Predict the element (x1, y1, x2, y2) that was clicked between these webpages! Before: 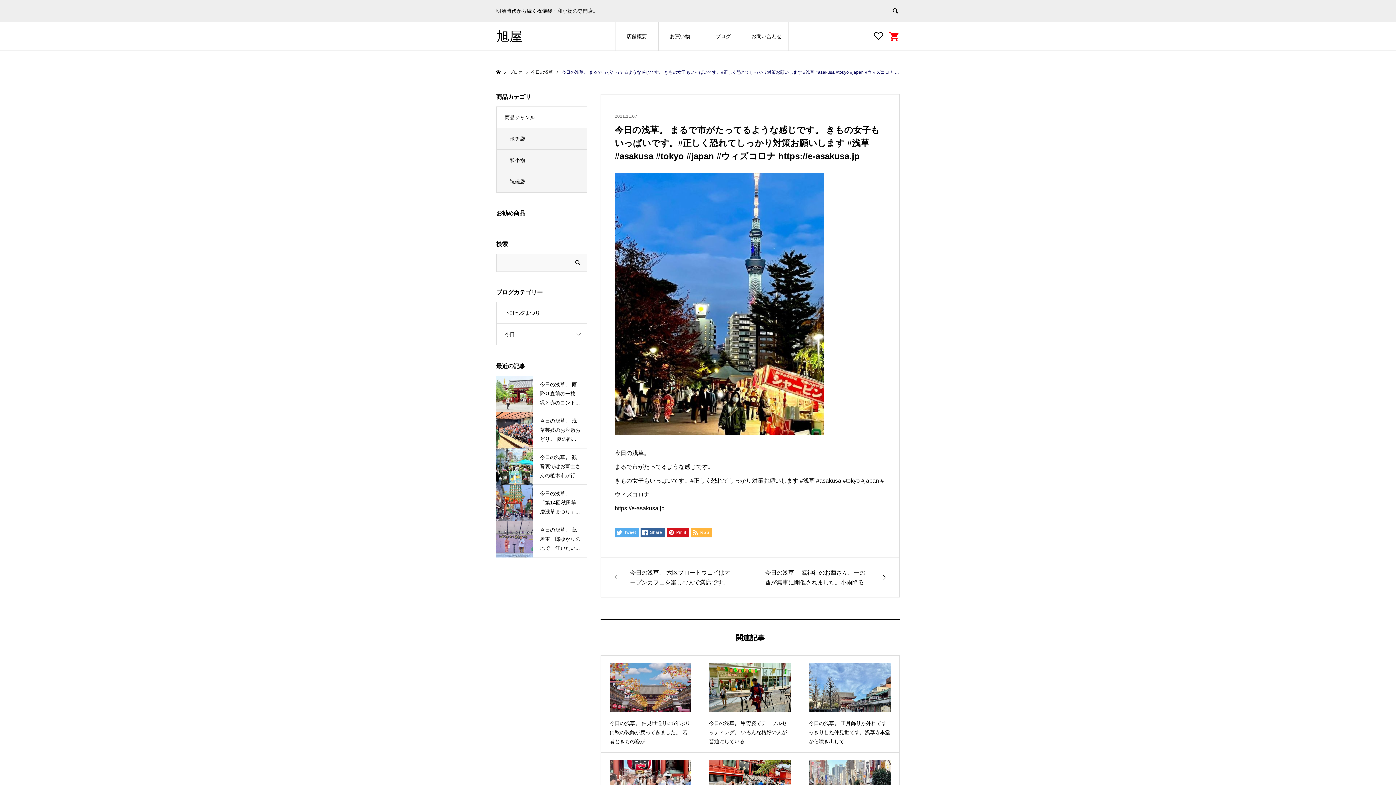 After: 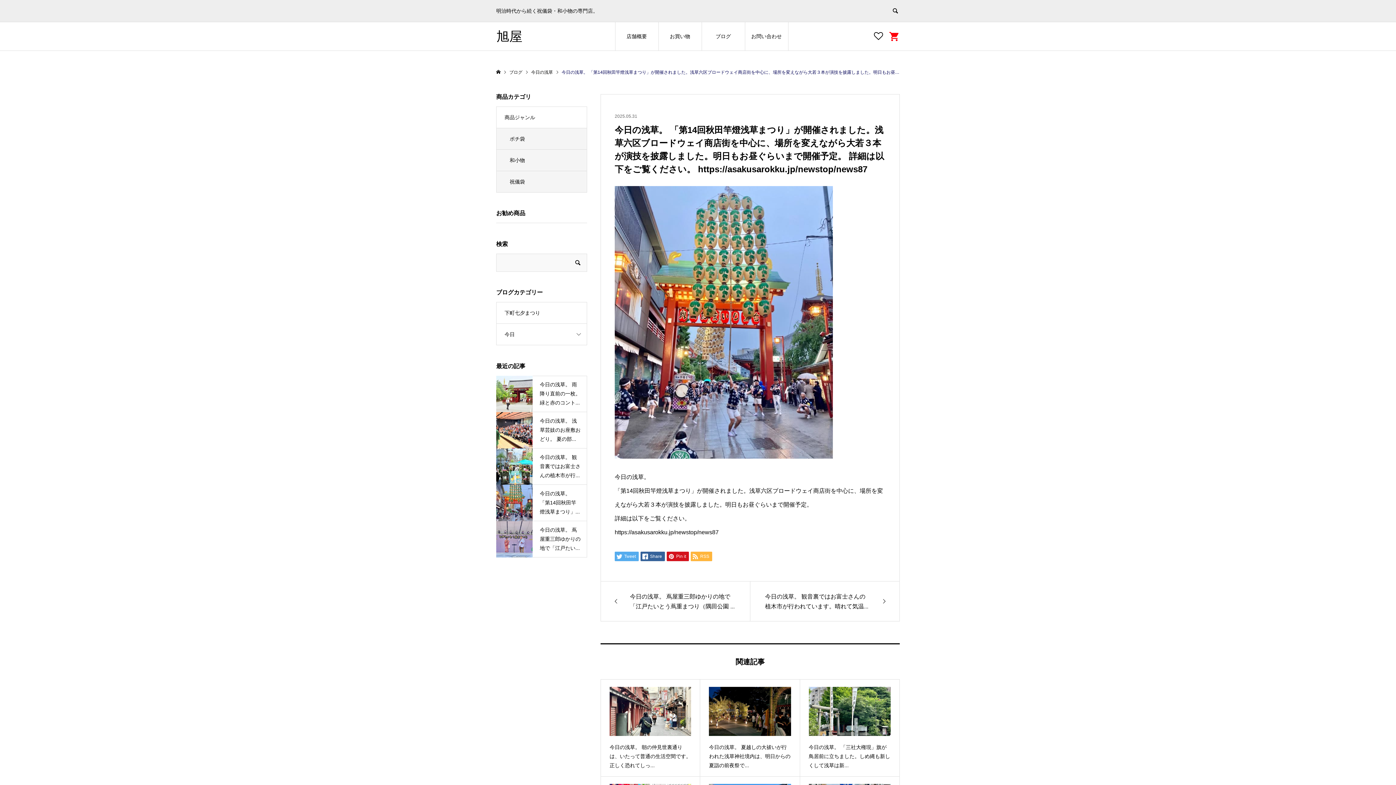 Action: label: 今日の浅草。 「第14回秋田竿燈浅草まつり」... bbox: (496, 484, 587, 521)